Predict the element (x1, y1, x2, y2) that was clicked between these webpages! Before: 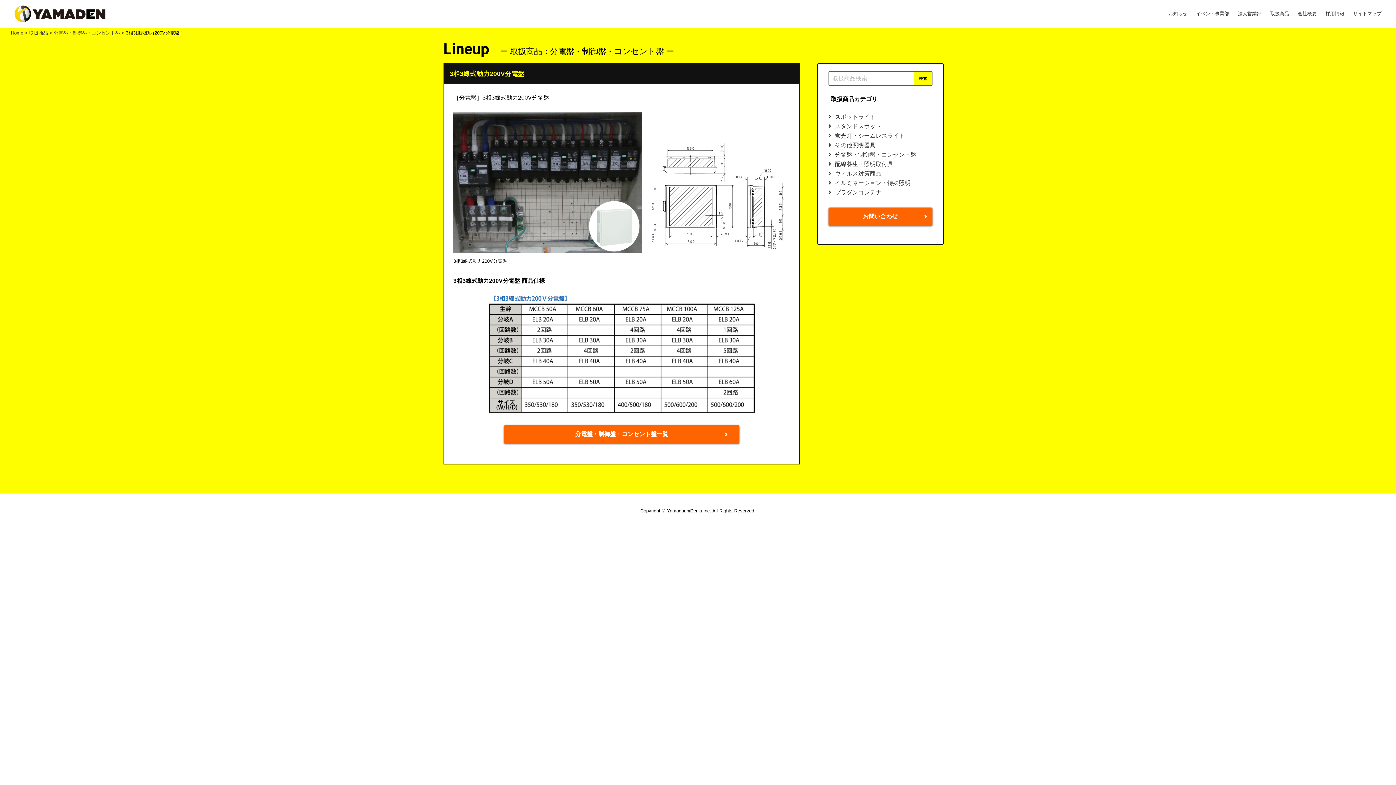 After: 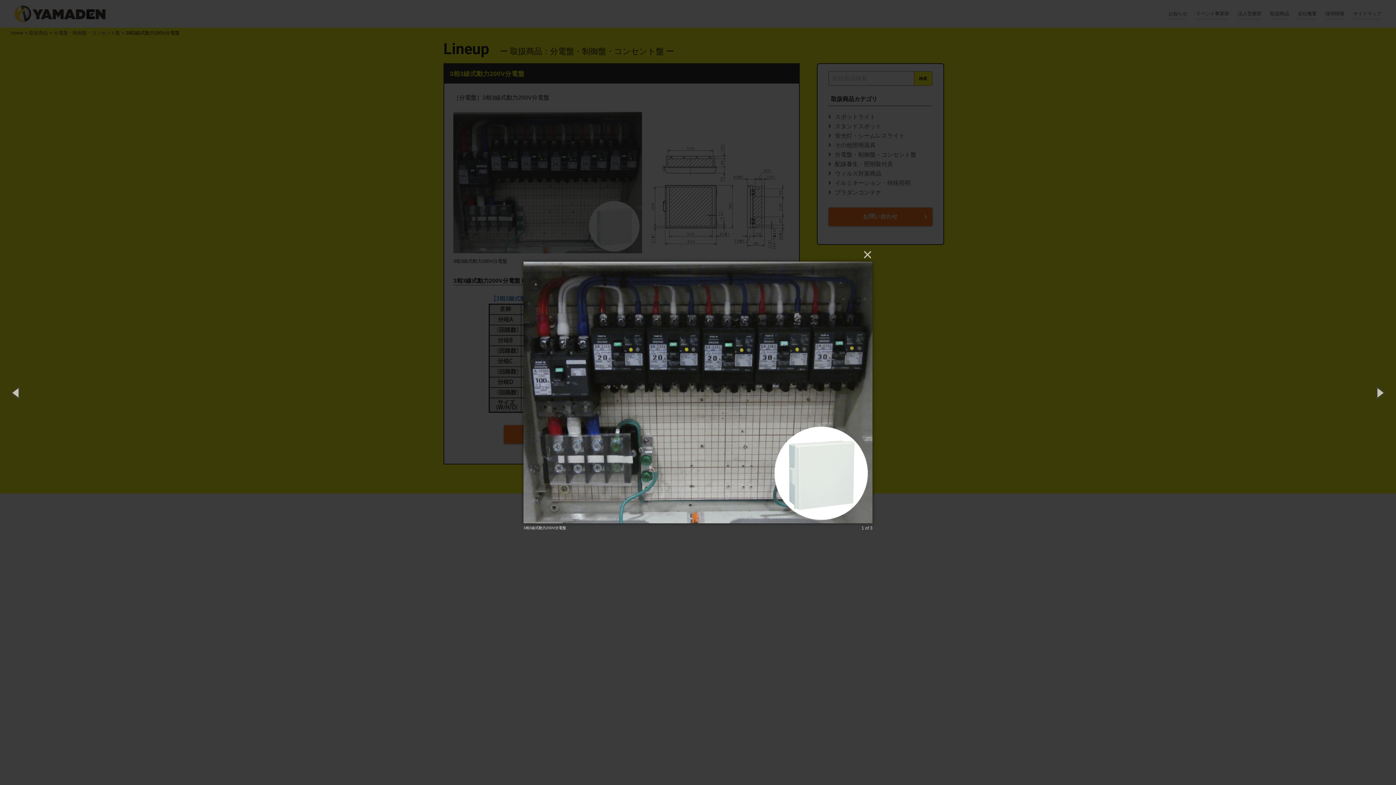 Action: bbox: (453, 112, 642, 254)